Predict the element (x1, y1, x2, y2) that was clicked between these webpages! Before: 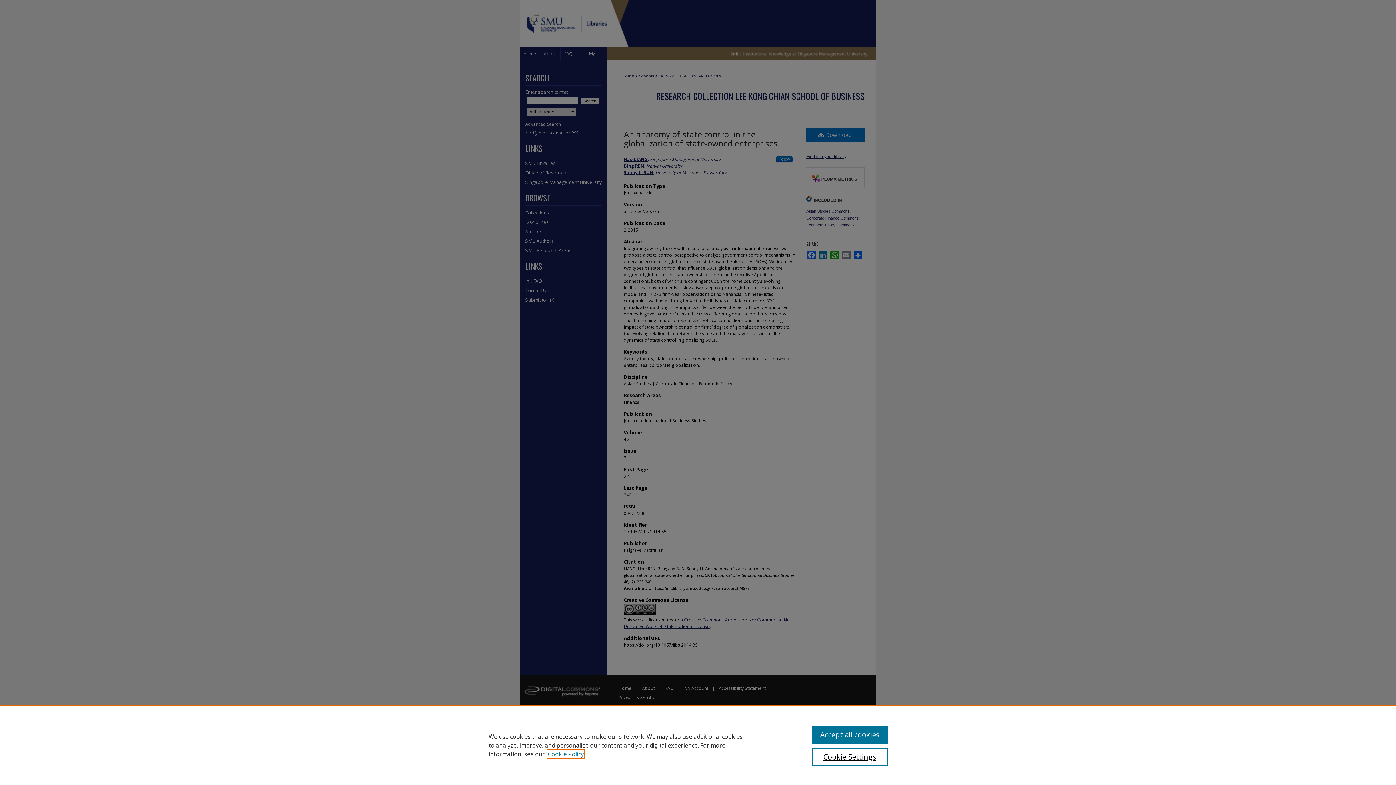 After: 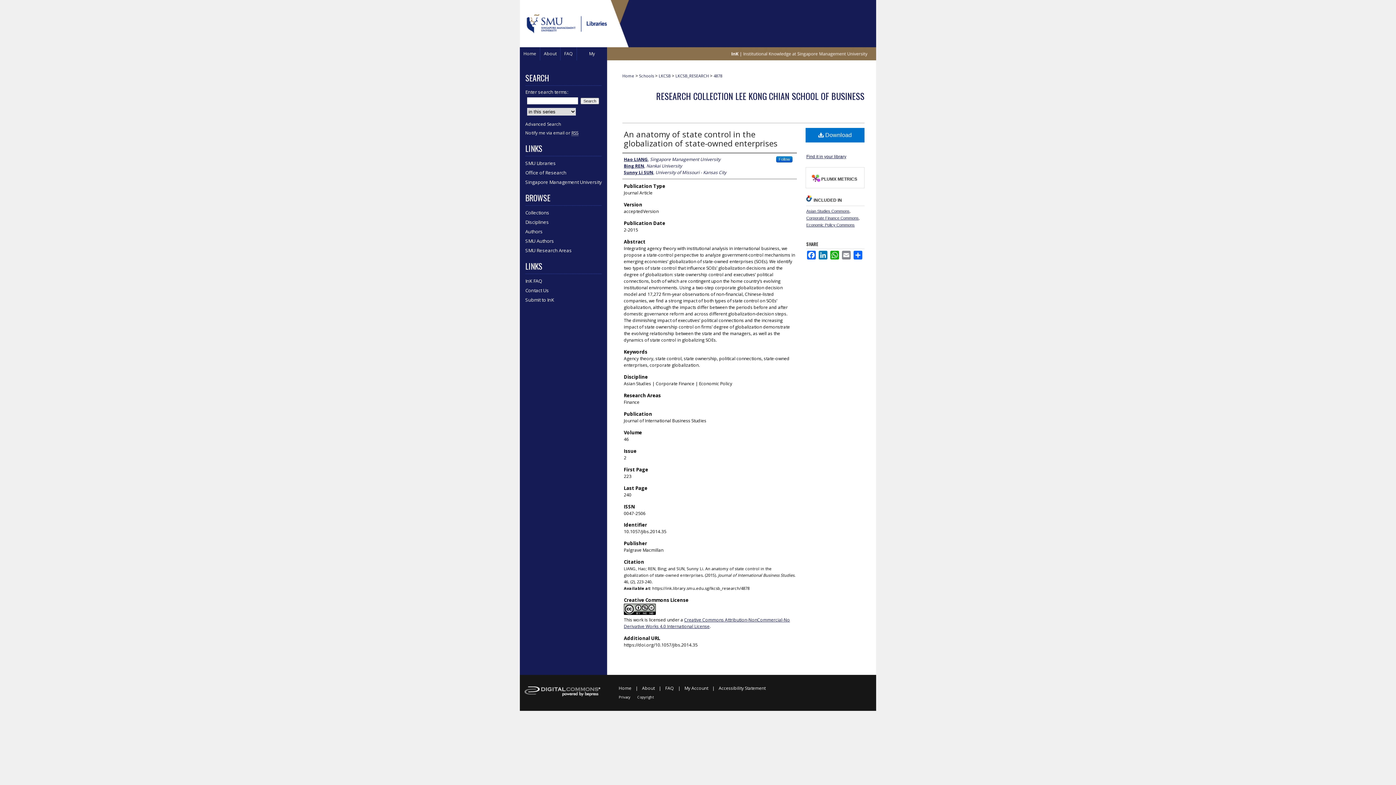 Action: label: Accept all cookies bbox: (812, 726, 887, 744)